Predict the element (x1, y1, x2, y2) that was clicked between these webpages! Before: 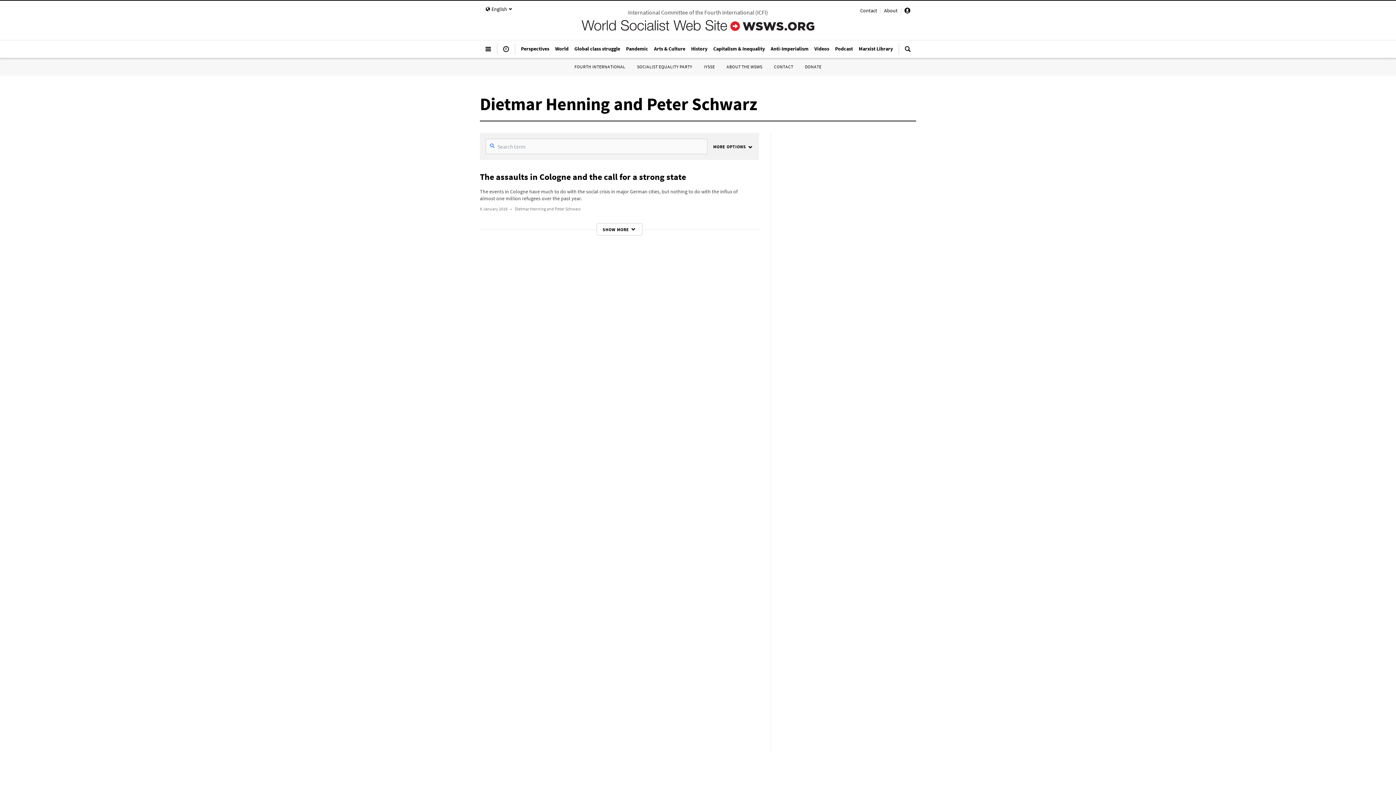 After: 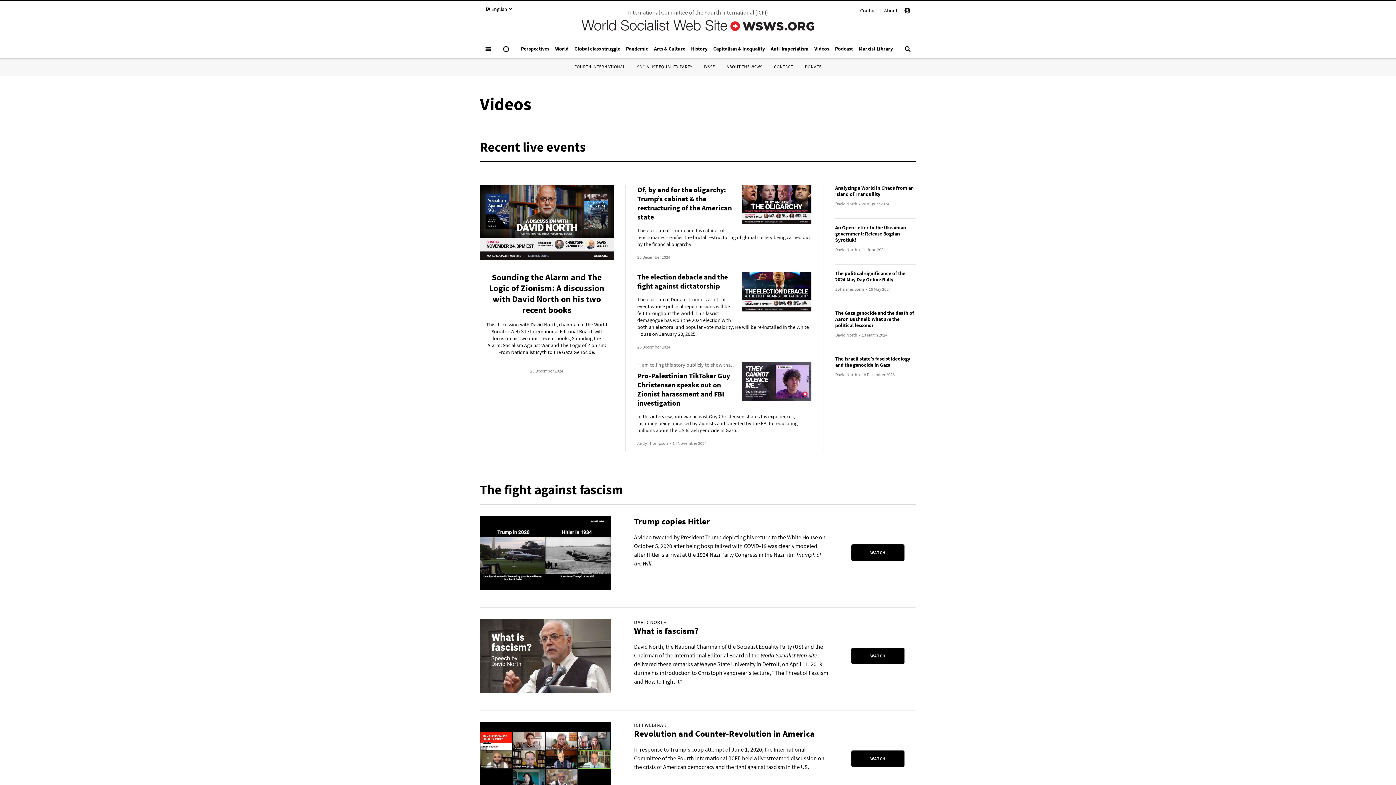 Action: bbox: (811, 41, 832, 55) label: Videos